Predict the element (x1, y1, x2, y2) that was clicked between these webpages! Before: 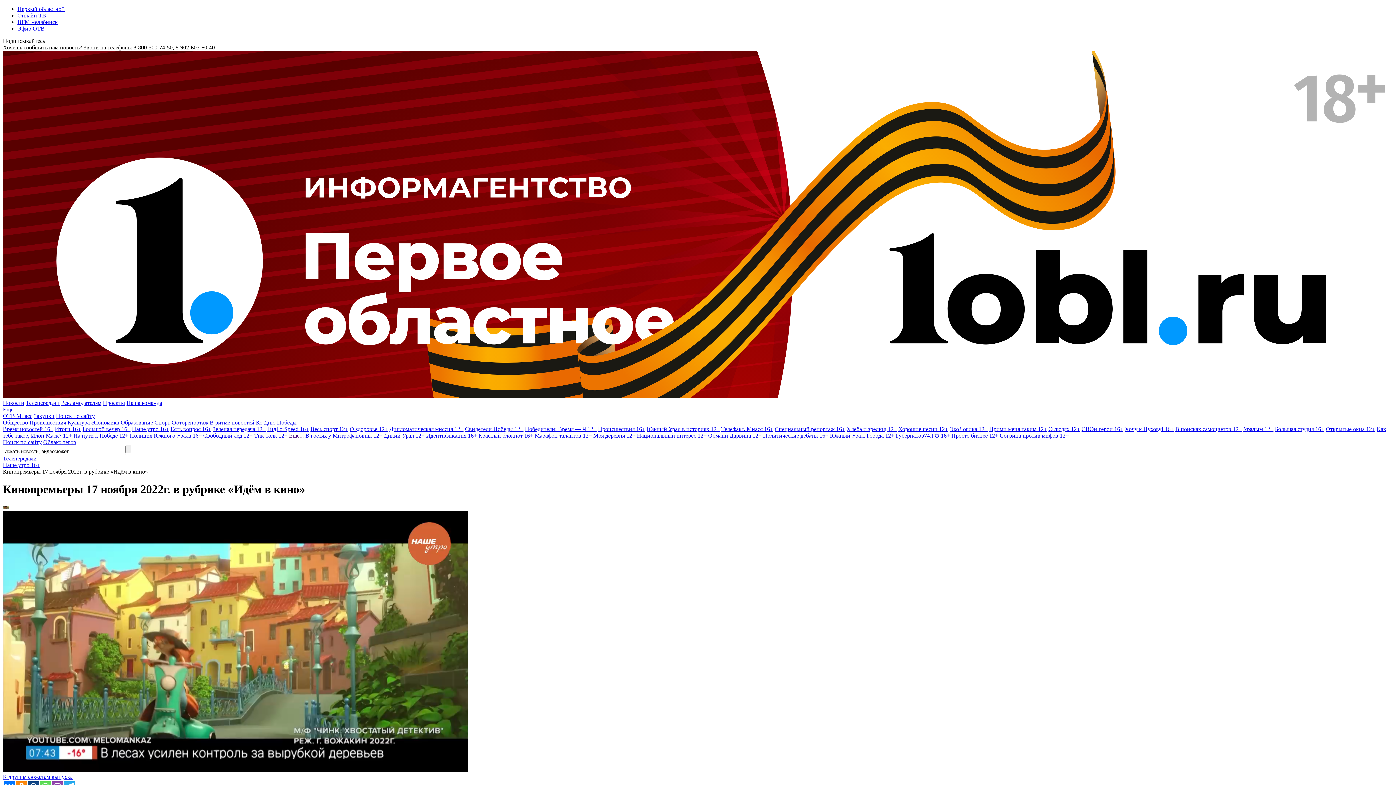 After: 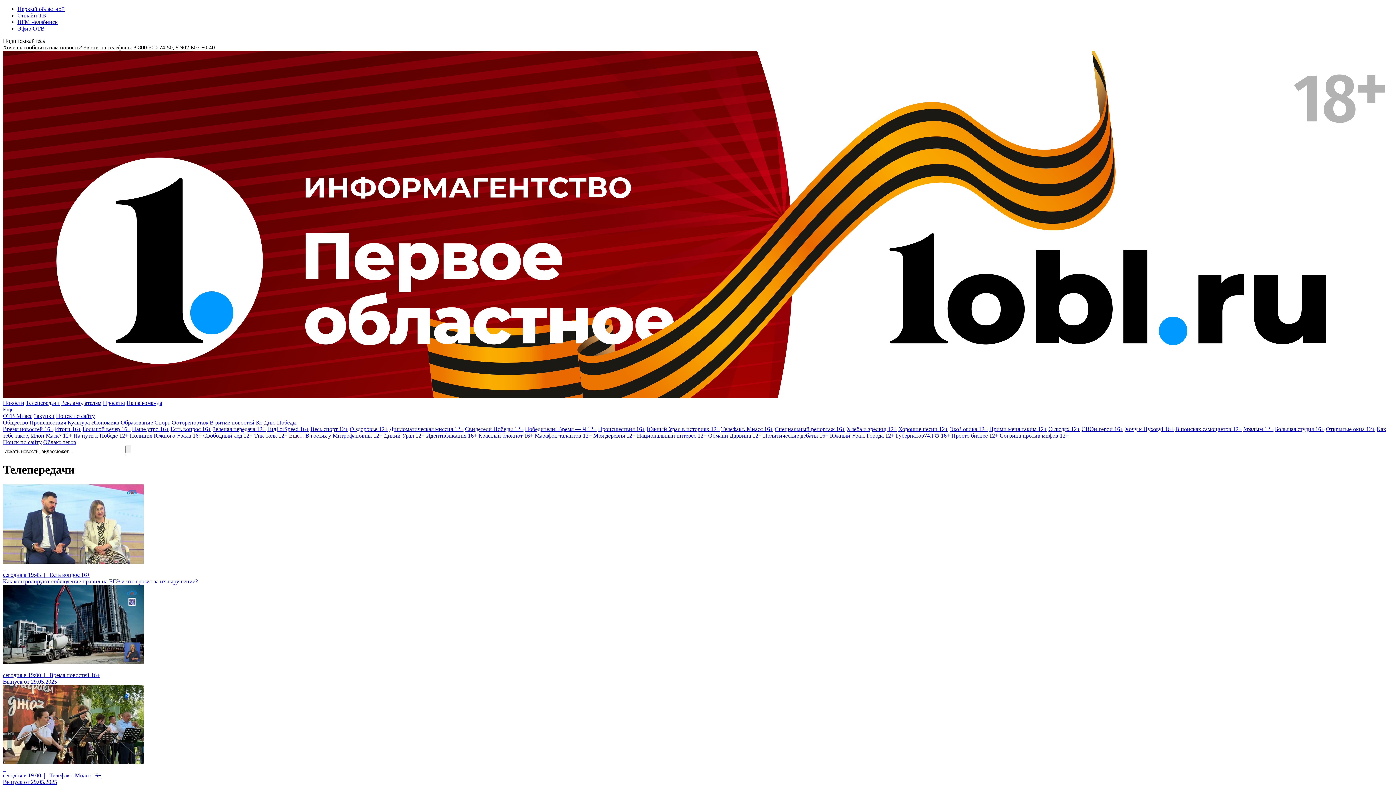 Action: label: Телепередачи bbox: (2, 455, 36, 461)